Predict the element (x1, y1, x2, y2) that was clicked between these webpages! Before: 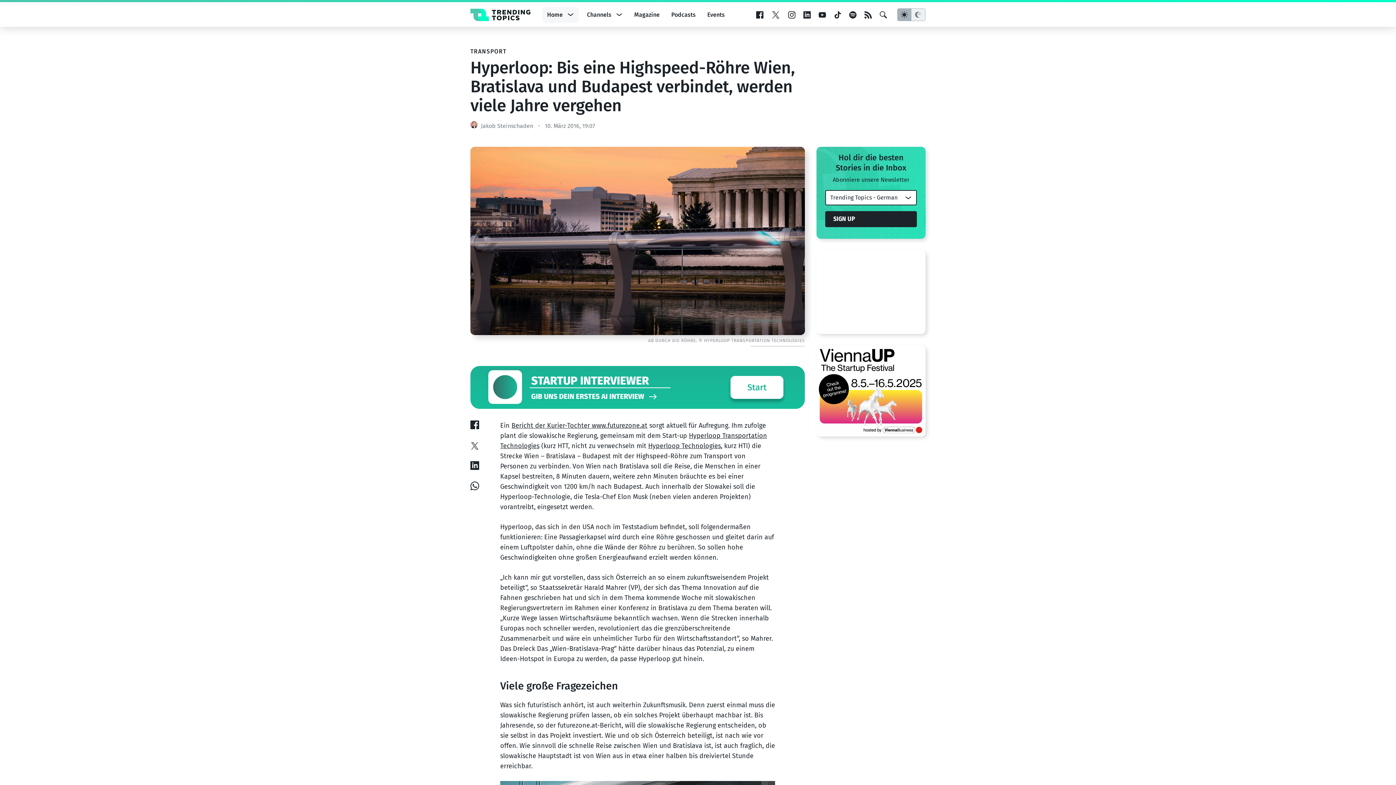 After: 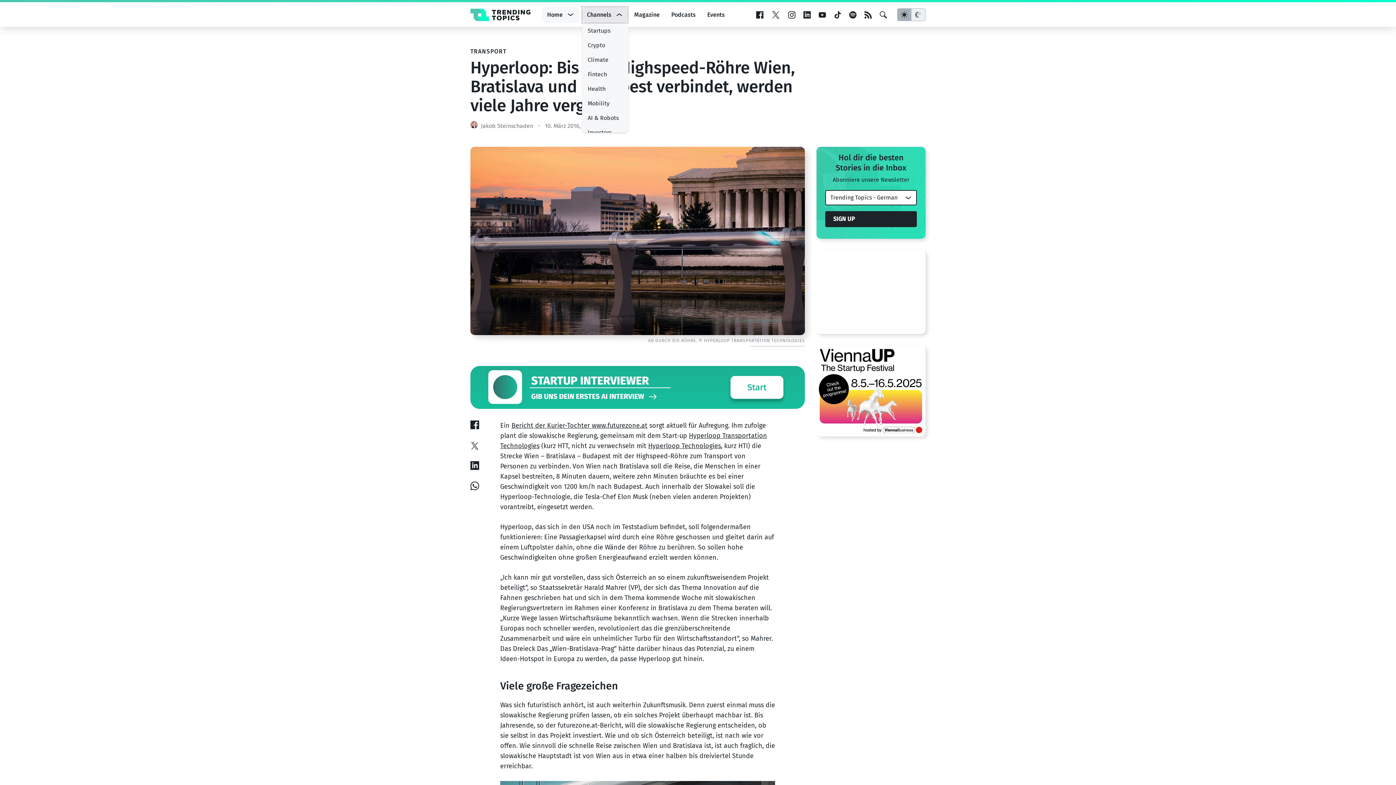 Action: label: Channels bbox: (582, 6, 627, 22)